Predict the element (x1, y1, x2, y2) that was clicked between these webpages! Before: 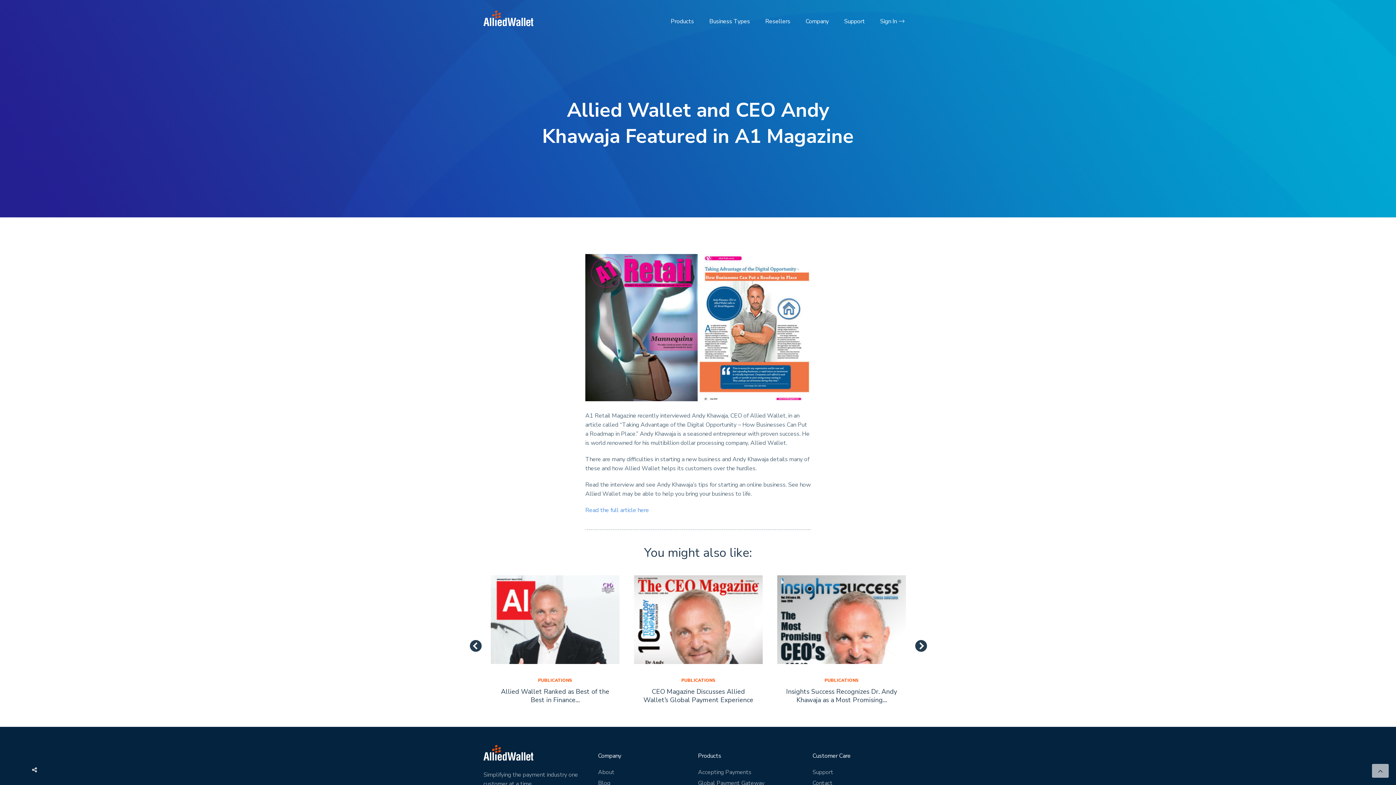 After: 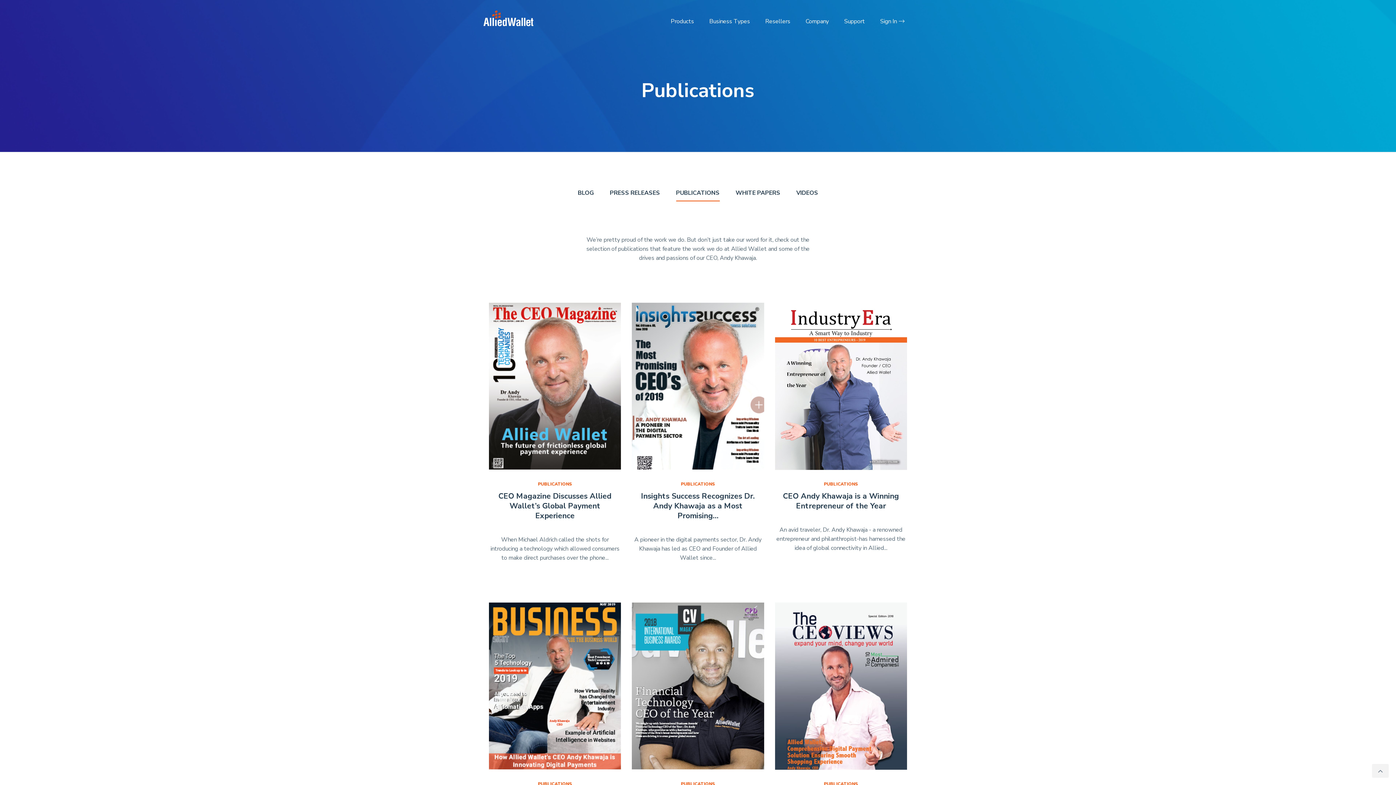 Action: label: PUBLICATIONS bbox: (681, 677, 715, 683)